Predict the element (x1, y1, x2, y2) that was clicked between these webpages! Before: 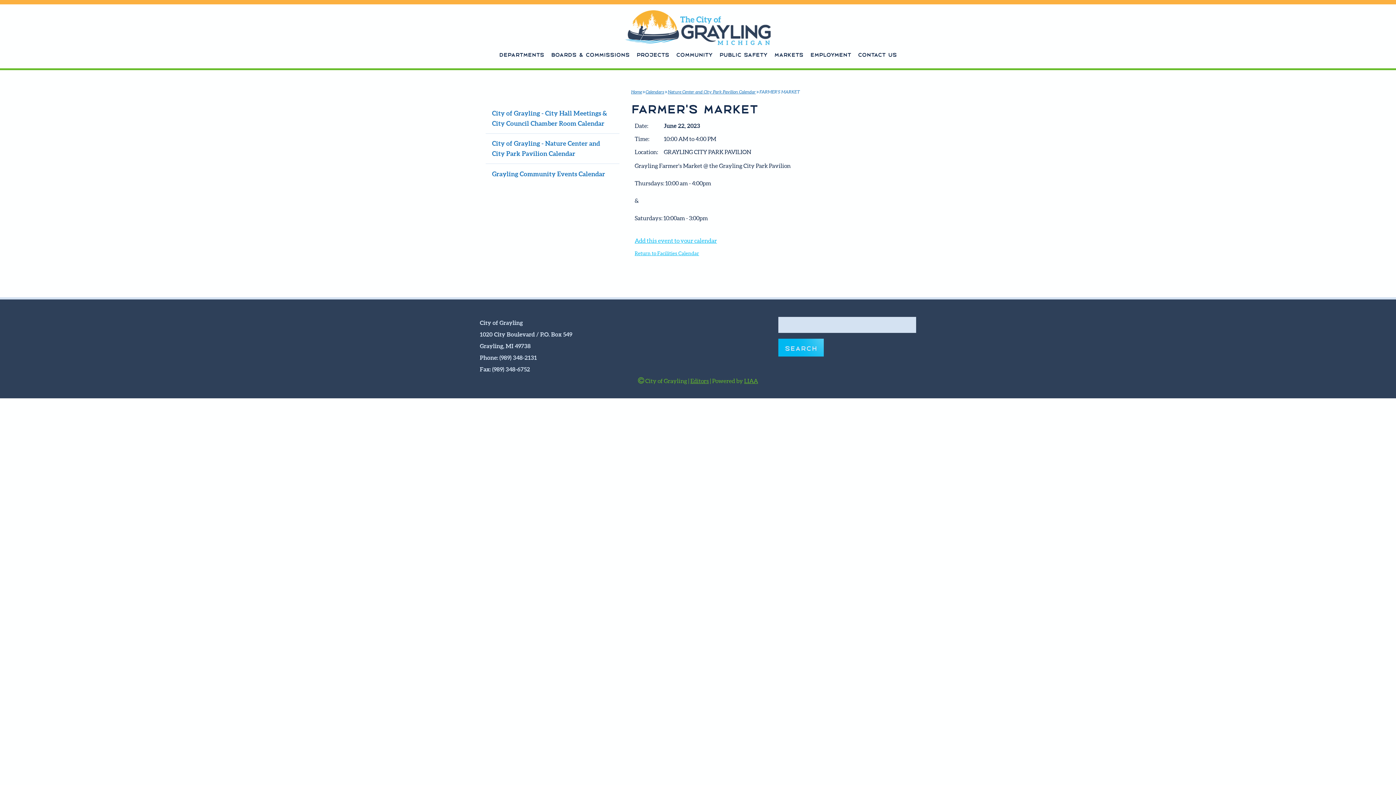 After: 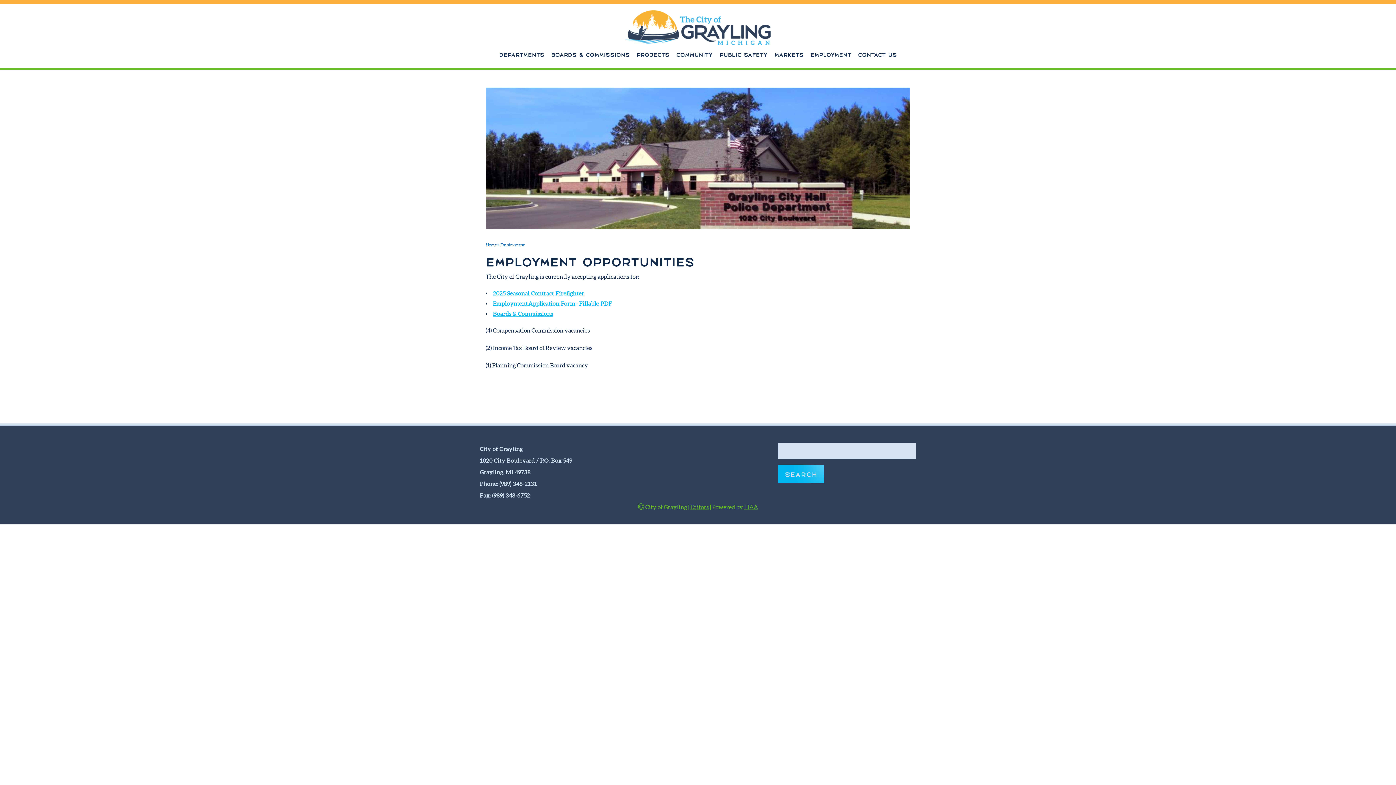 Action: bbox: (810, 51, 851, 56) label: EMPLOYMENT